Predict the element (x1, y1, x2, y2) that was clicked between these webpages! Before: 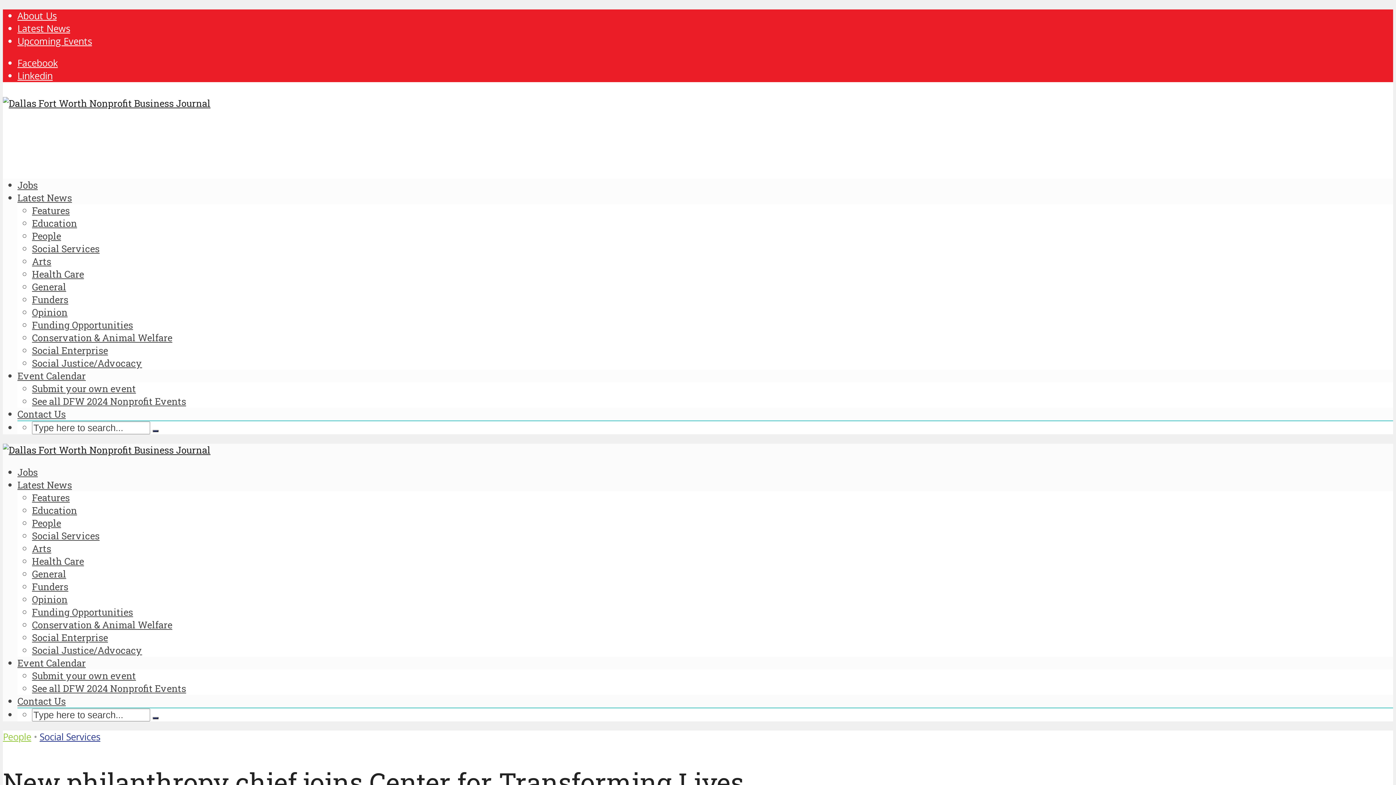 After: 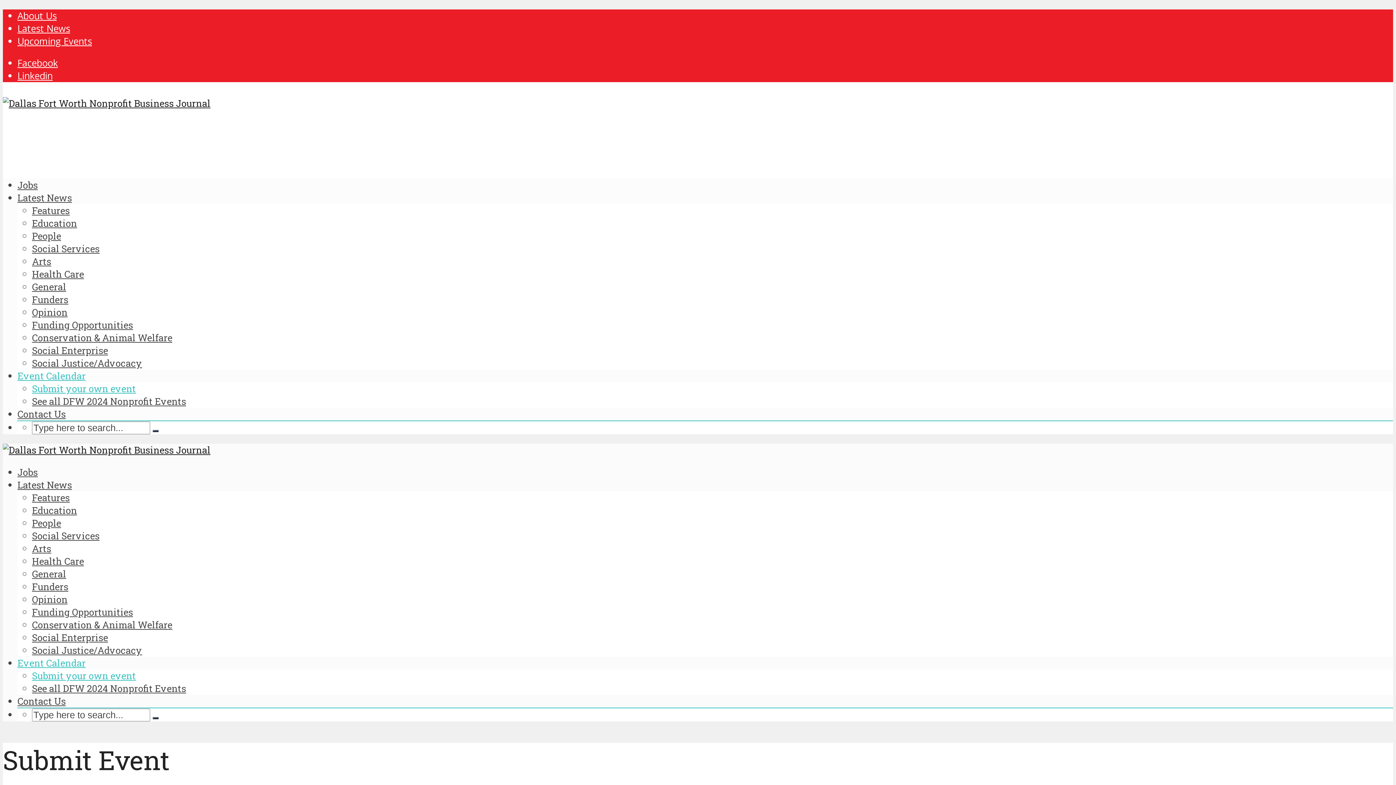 Action: label: Submit your own event bbox: (32, 669, 136, 682)